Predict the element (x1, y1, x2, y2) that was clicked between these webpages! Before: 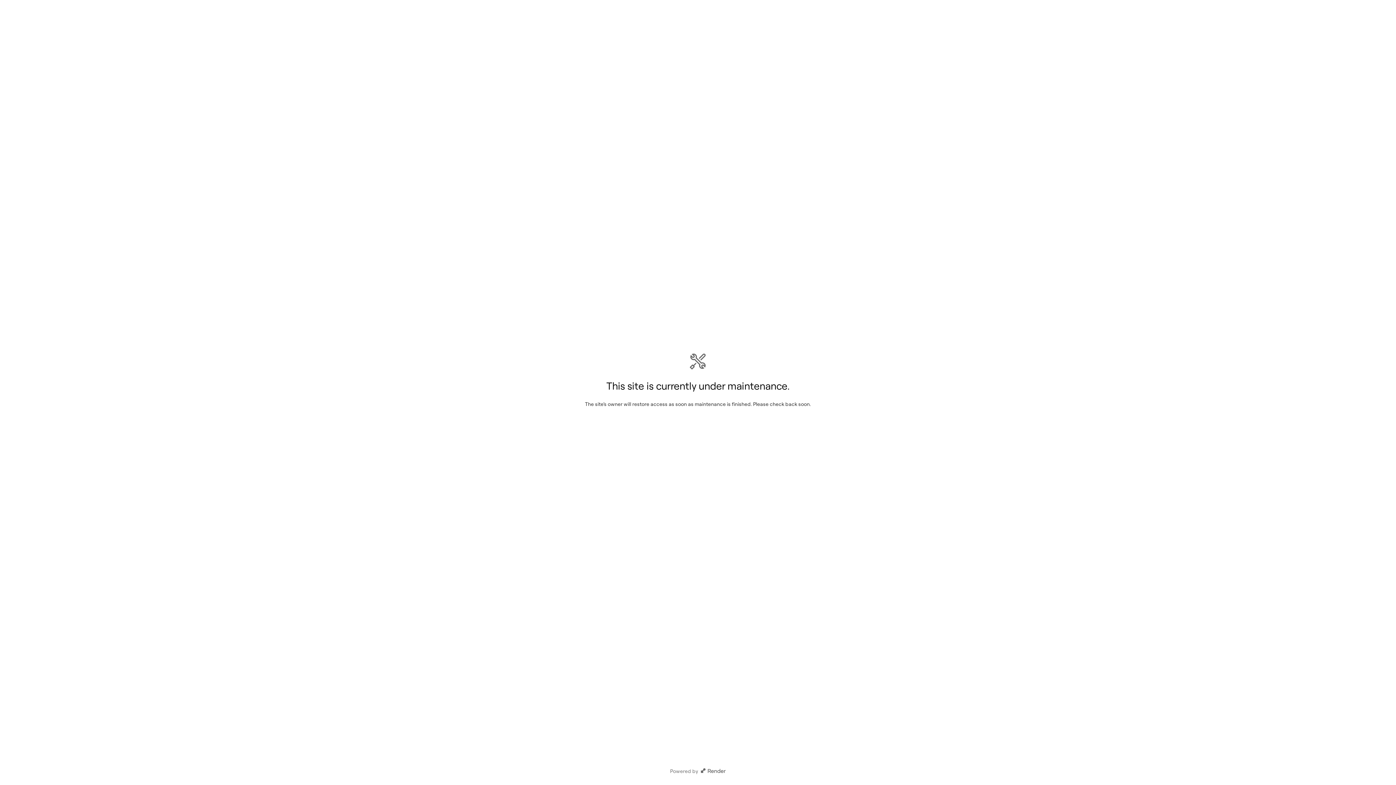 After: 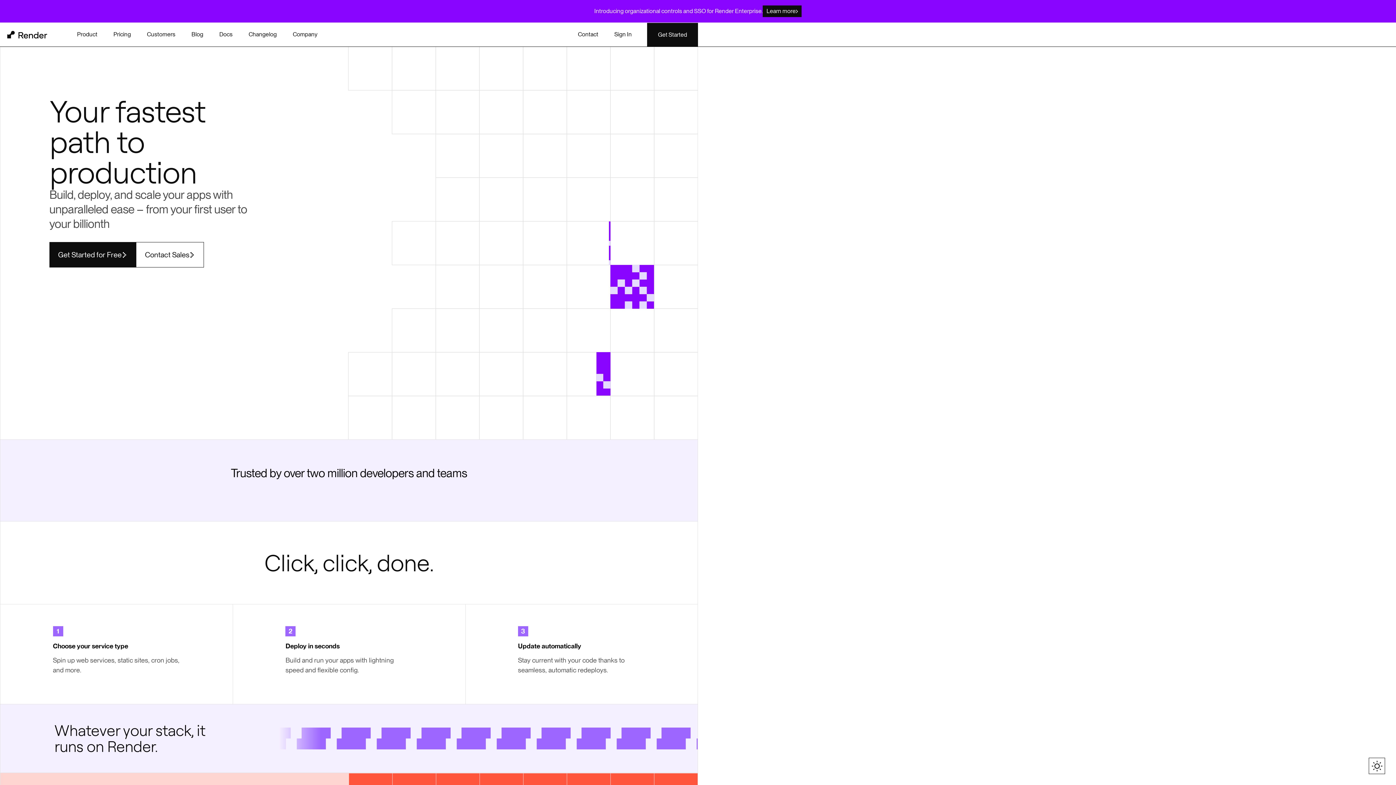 Action: bbox: (699, 768, 726, 774)